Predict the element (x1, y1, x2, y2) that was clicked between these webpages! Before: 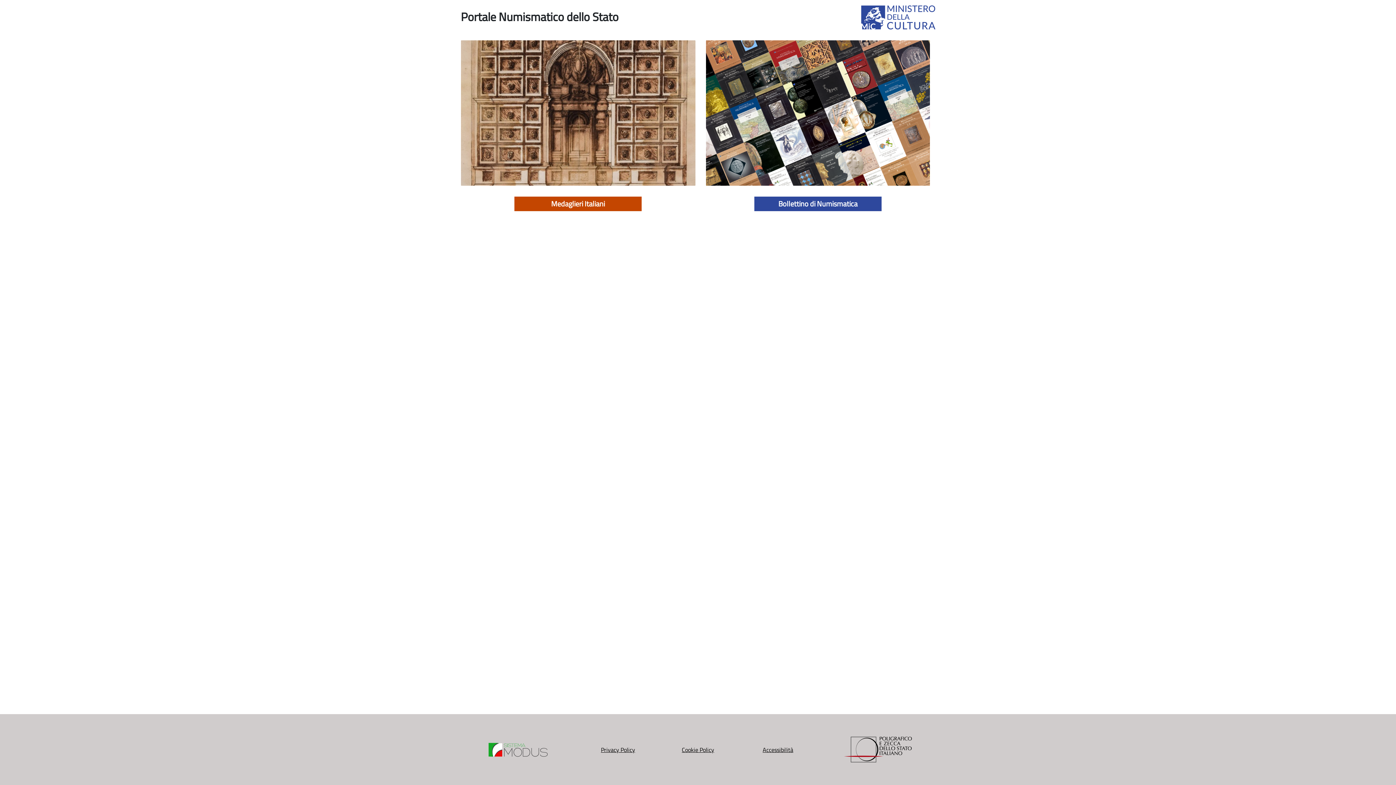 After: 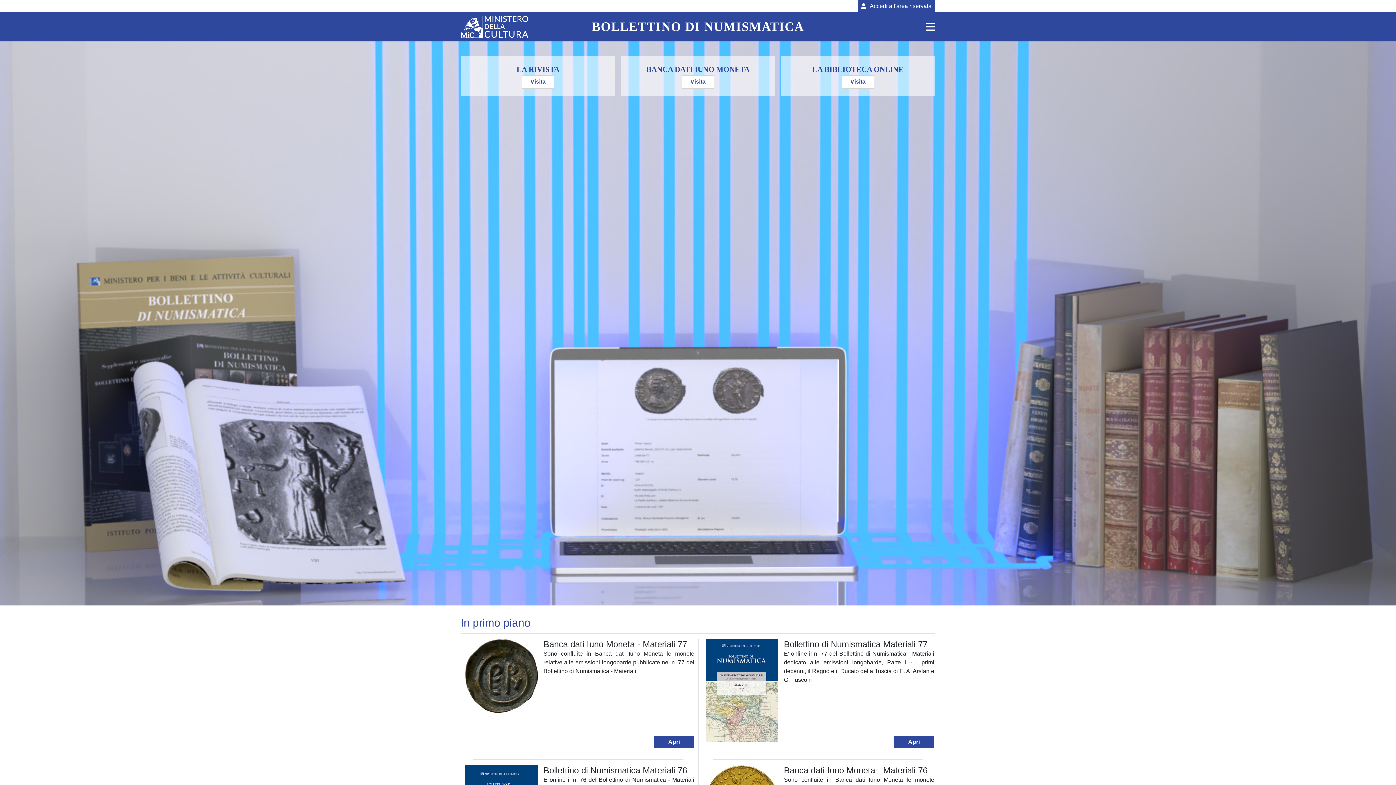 Action: label: Bollettino di Numismatica bbox: (754, 196, 881, 211)